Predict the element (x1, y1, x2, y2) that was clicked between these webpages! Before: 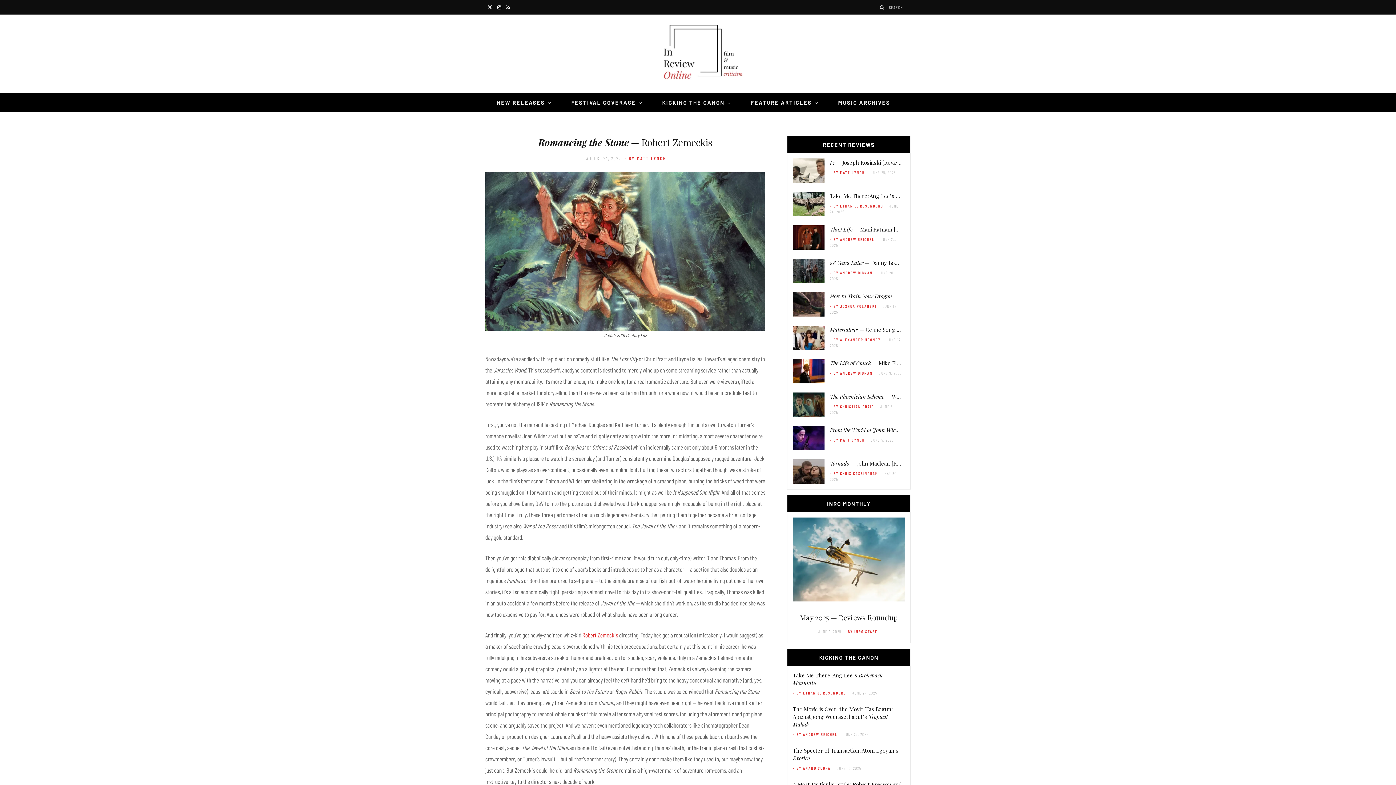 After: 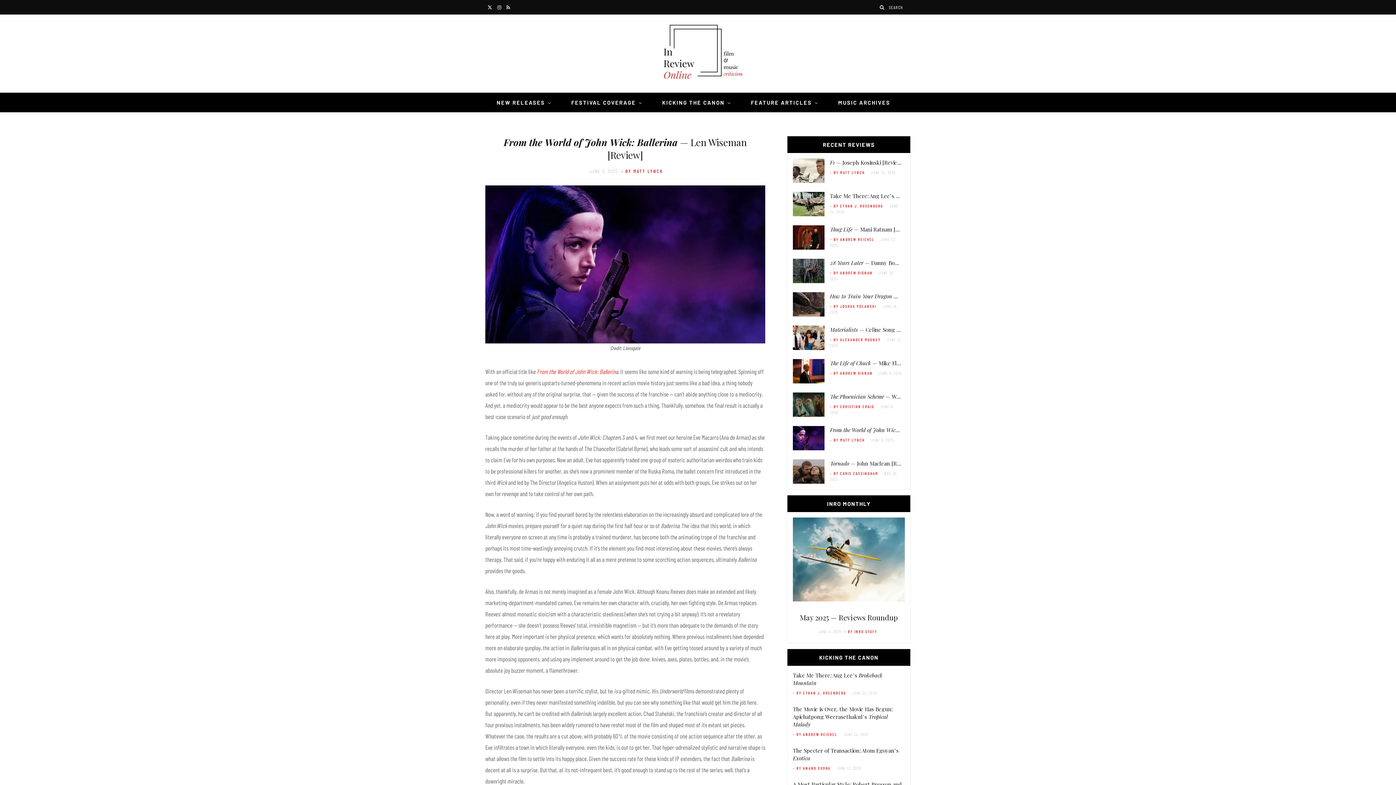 Action: bbox: (869, 436, 895, 444) label: JUNE 5, 2025